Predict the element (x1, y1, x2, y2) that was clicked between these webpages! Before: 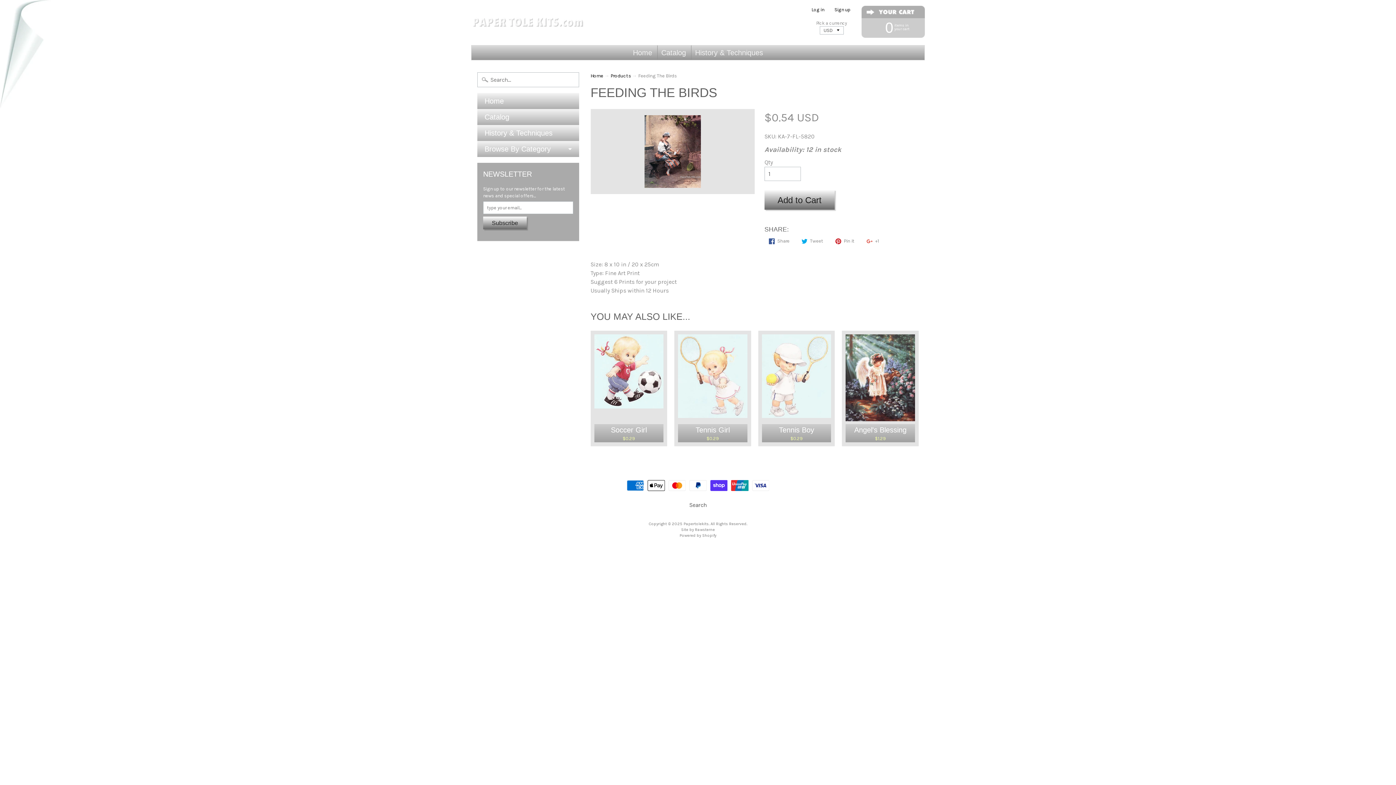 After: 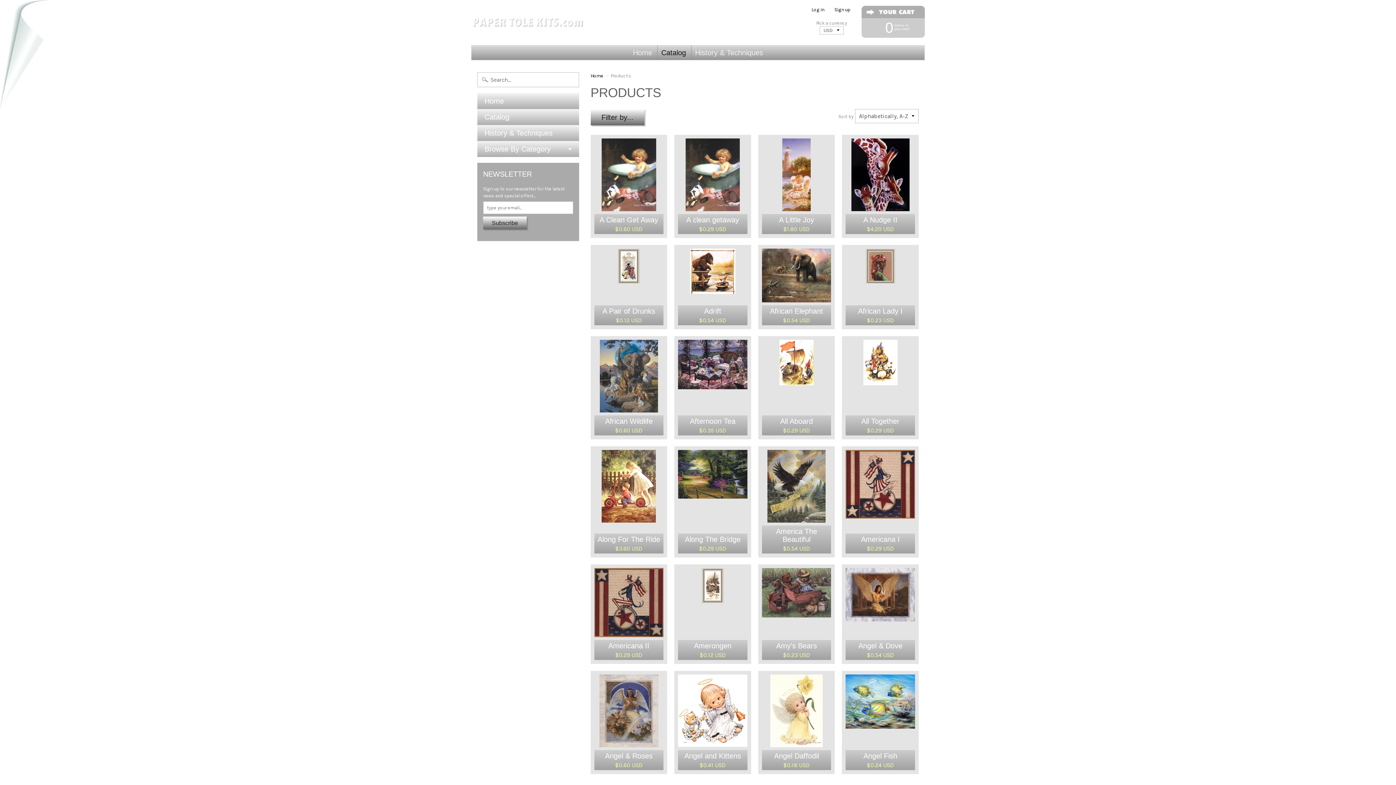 Action: bbox: (610, 73, 631, 78) label: Products